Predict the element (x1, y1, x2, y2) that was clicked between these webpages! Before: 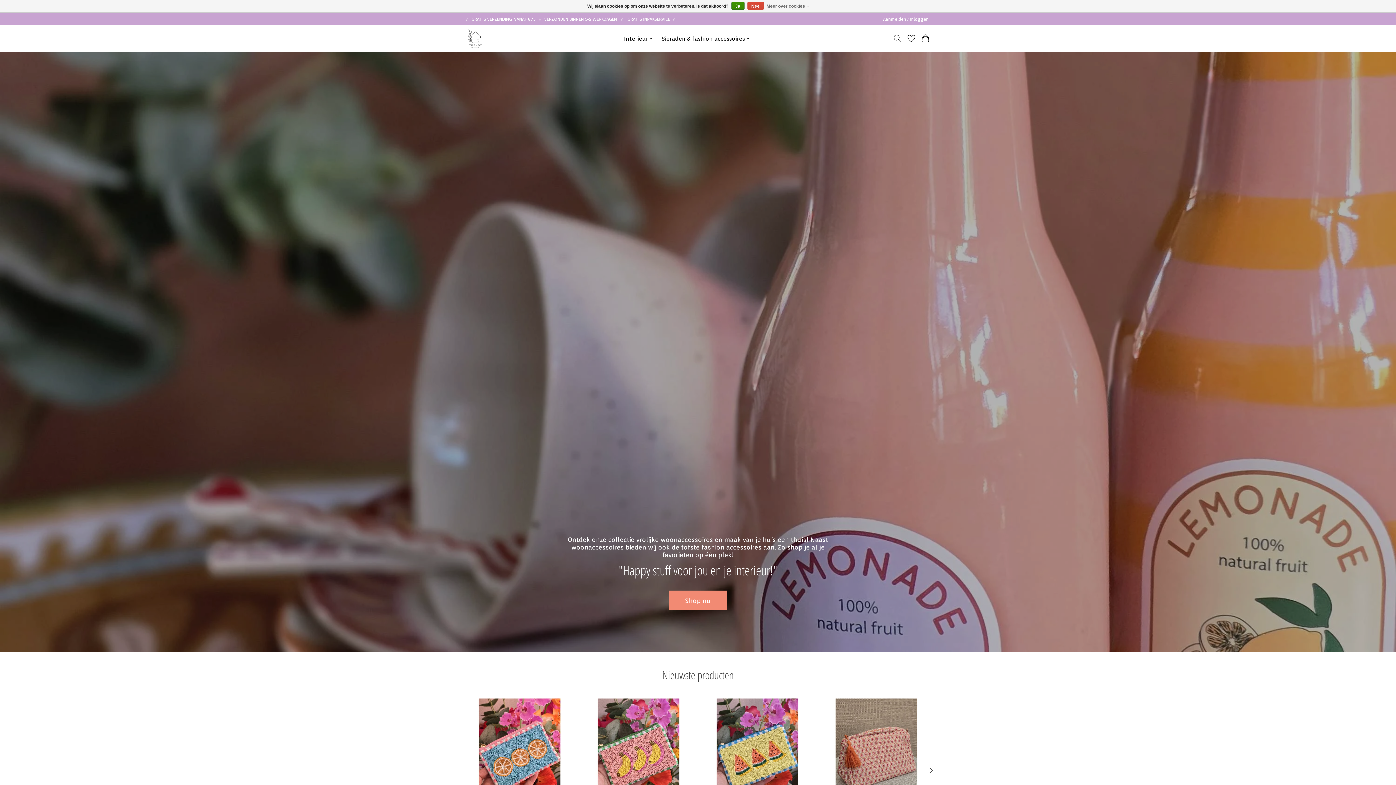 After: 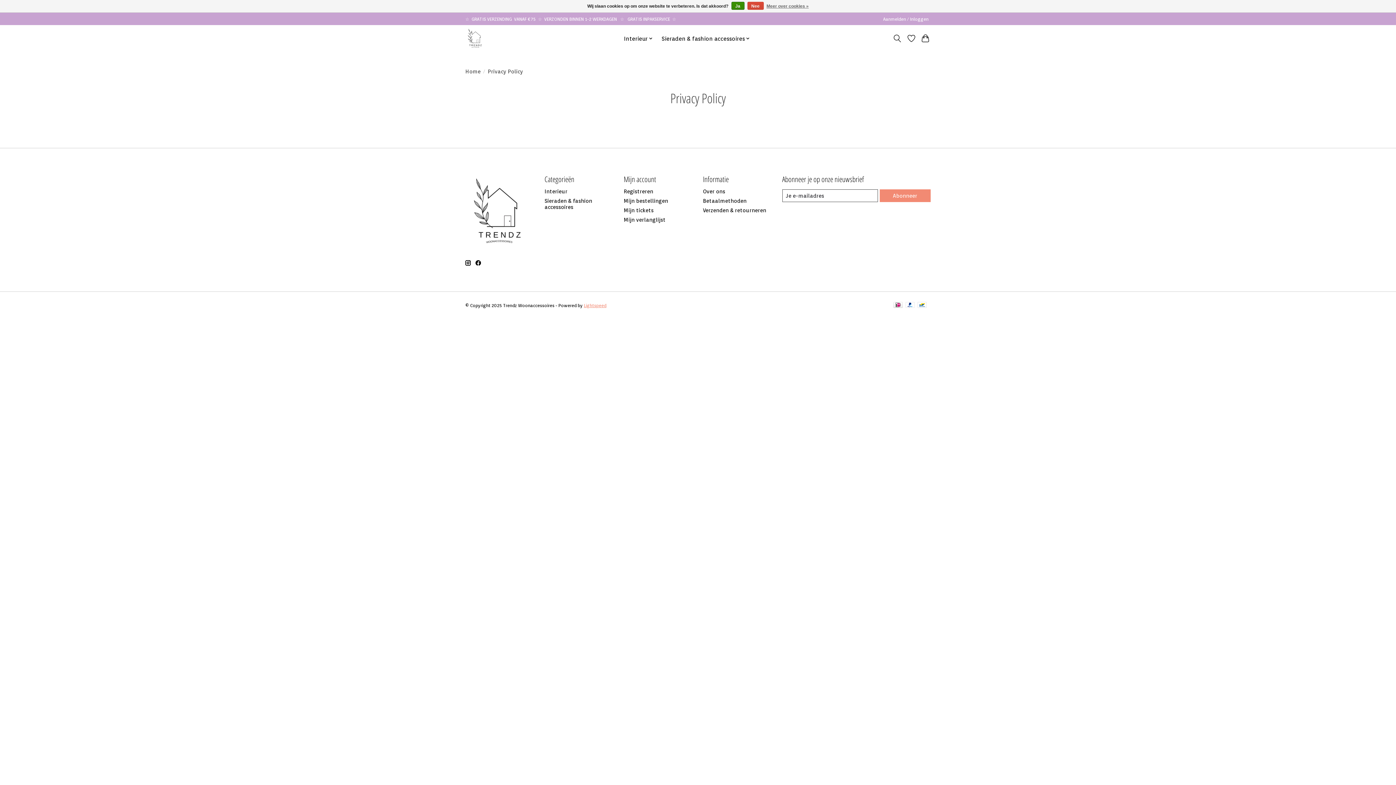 Action: label: Meer over cookies » bbox: (766, 1, 808, 10)